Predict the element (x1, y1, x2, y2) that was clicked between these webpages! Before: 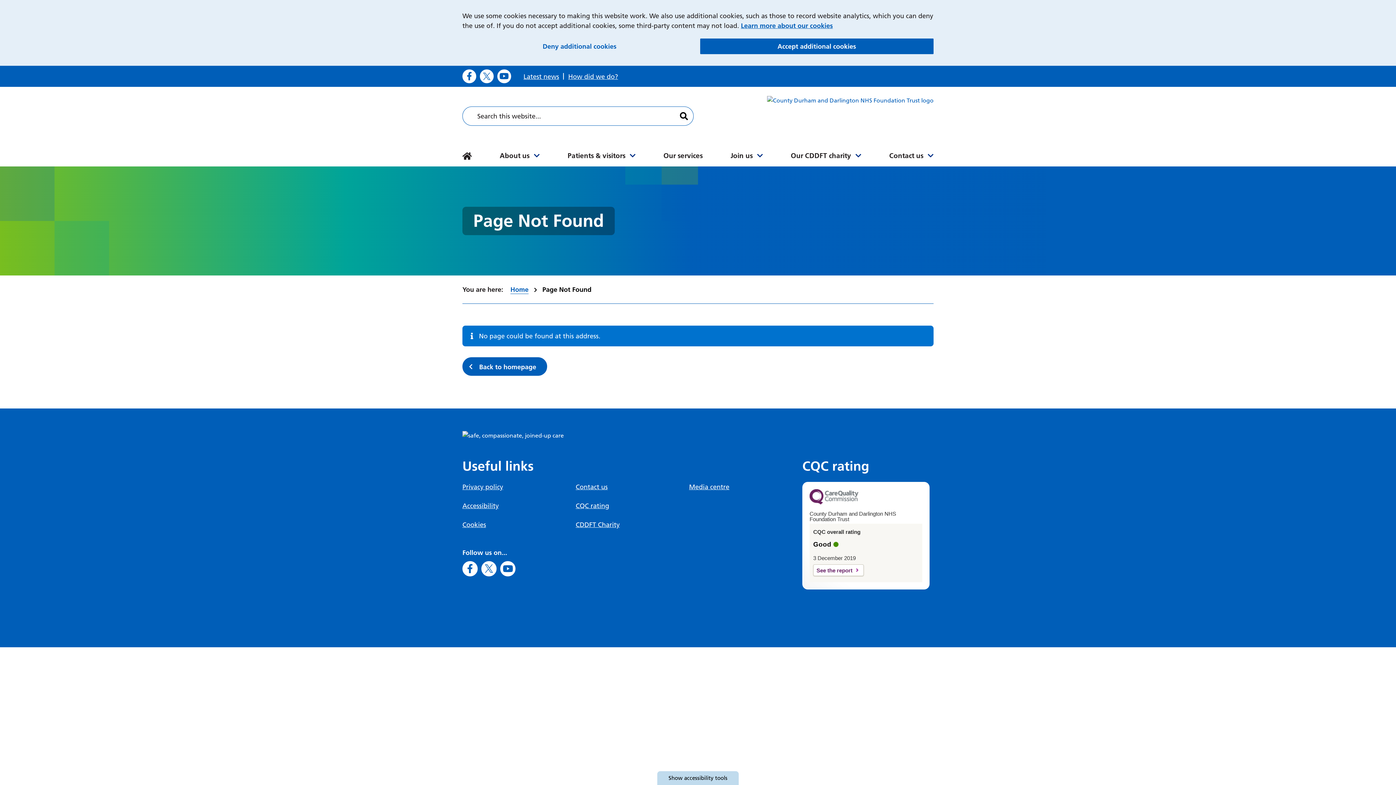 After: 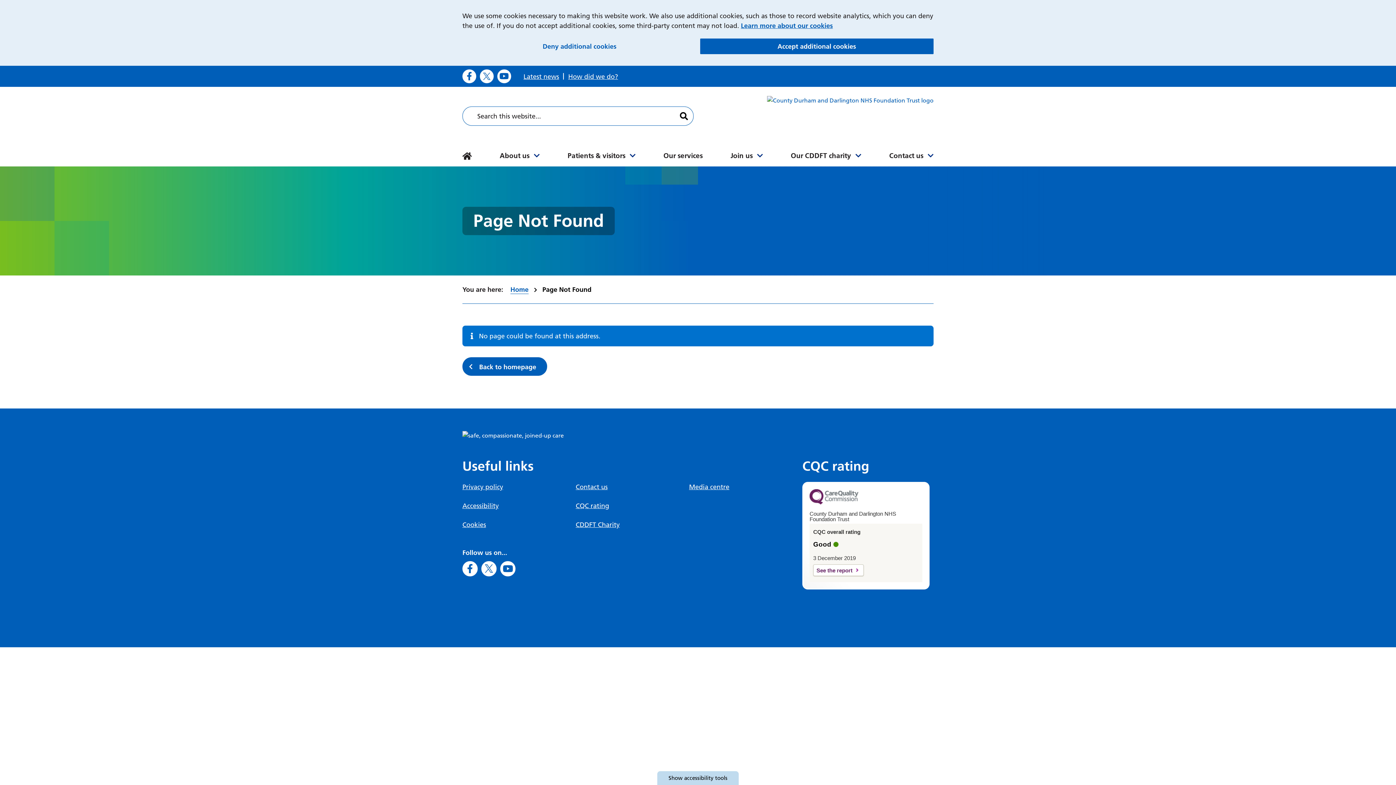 Action: bbox: (809, 499, 858, 505)